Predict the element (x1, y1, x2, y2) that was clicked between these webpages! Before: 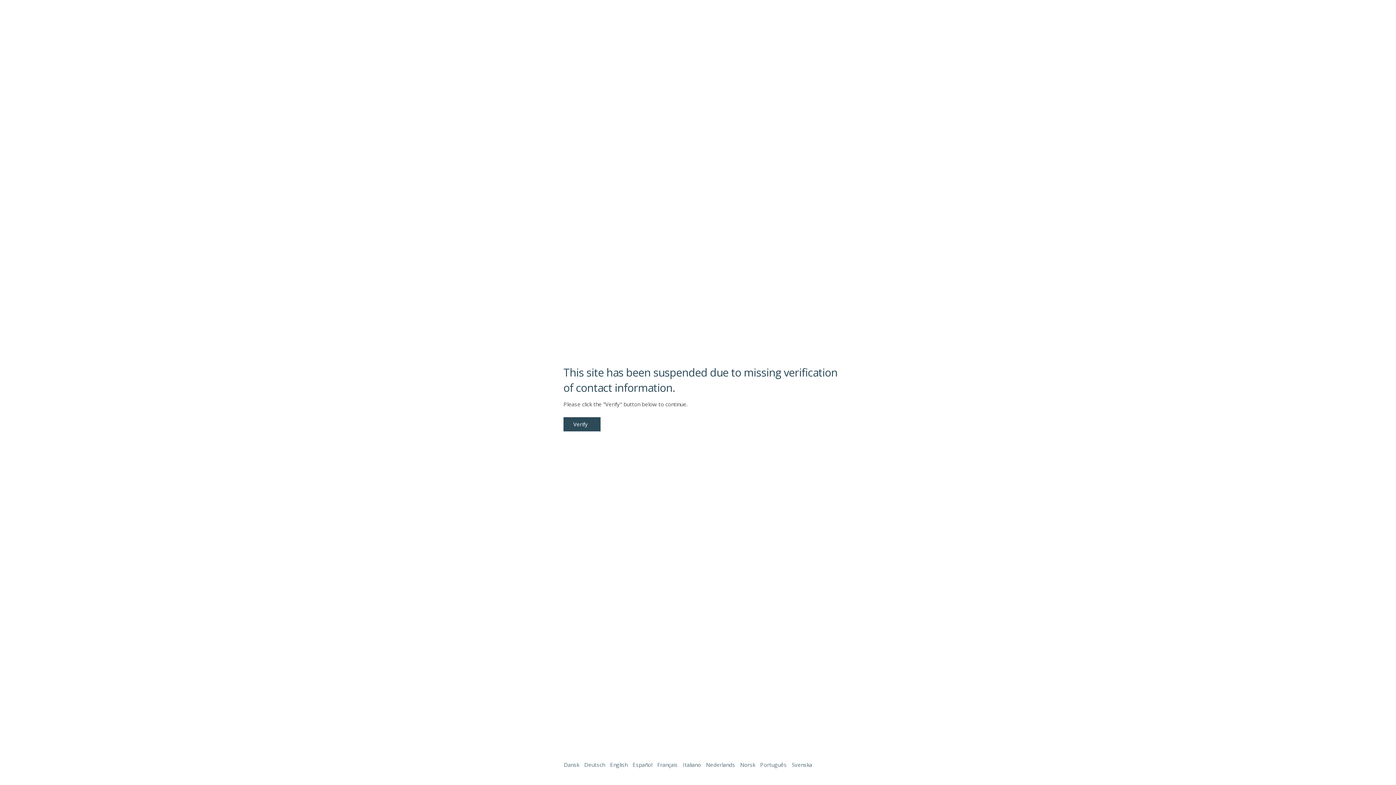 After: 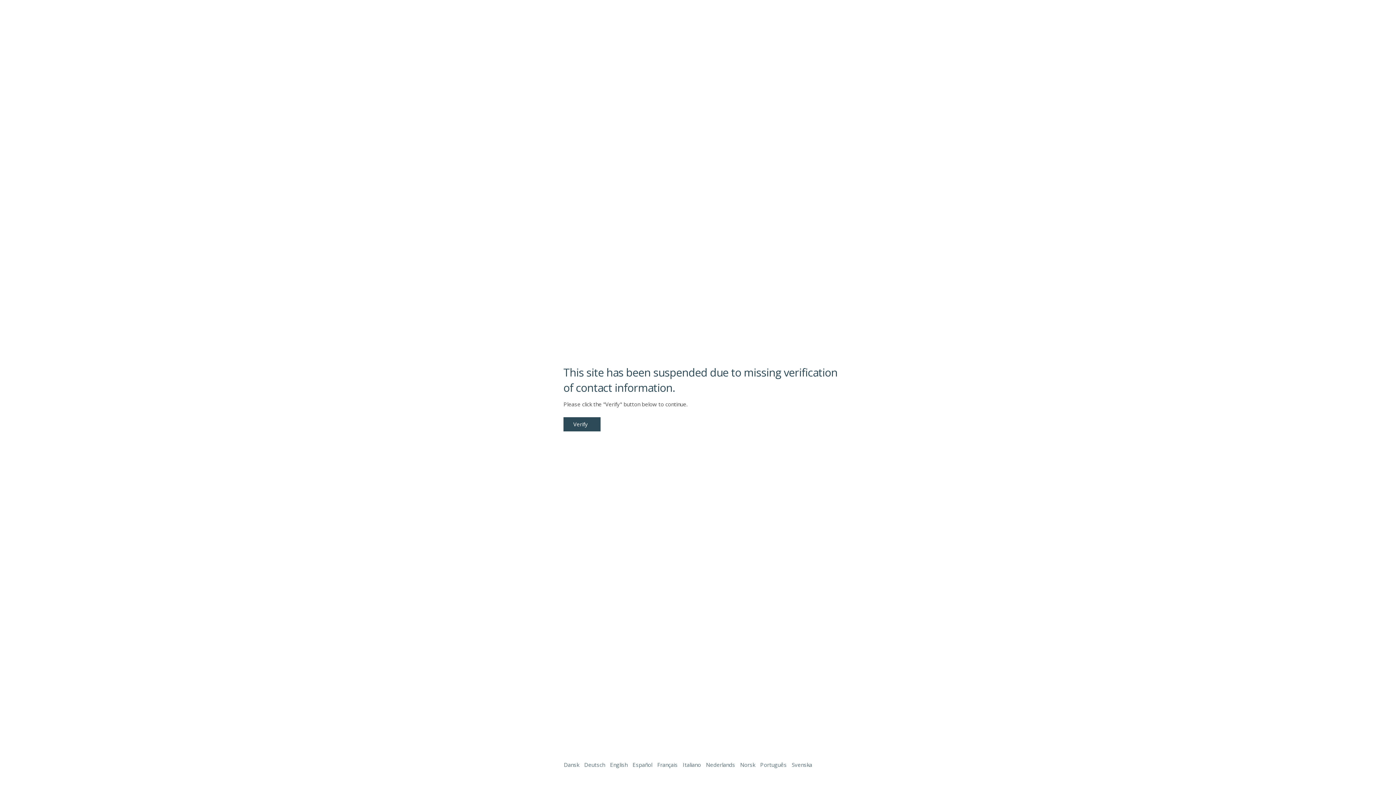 Action: bbox: (1338, 761, 1387, 774)